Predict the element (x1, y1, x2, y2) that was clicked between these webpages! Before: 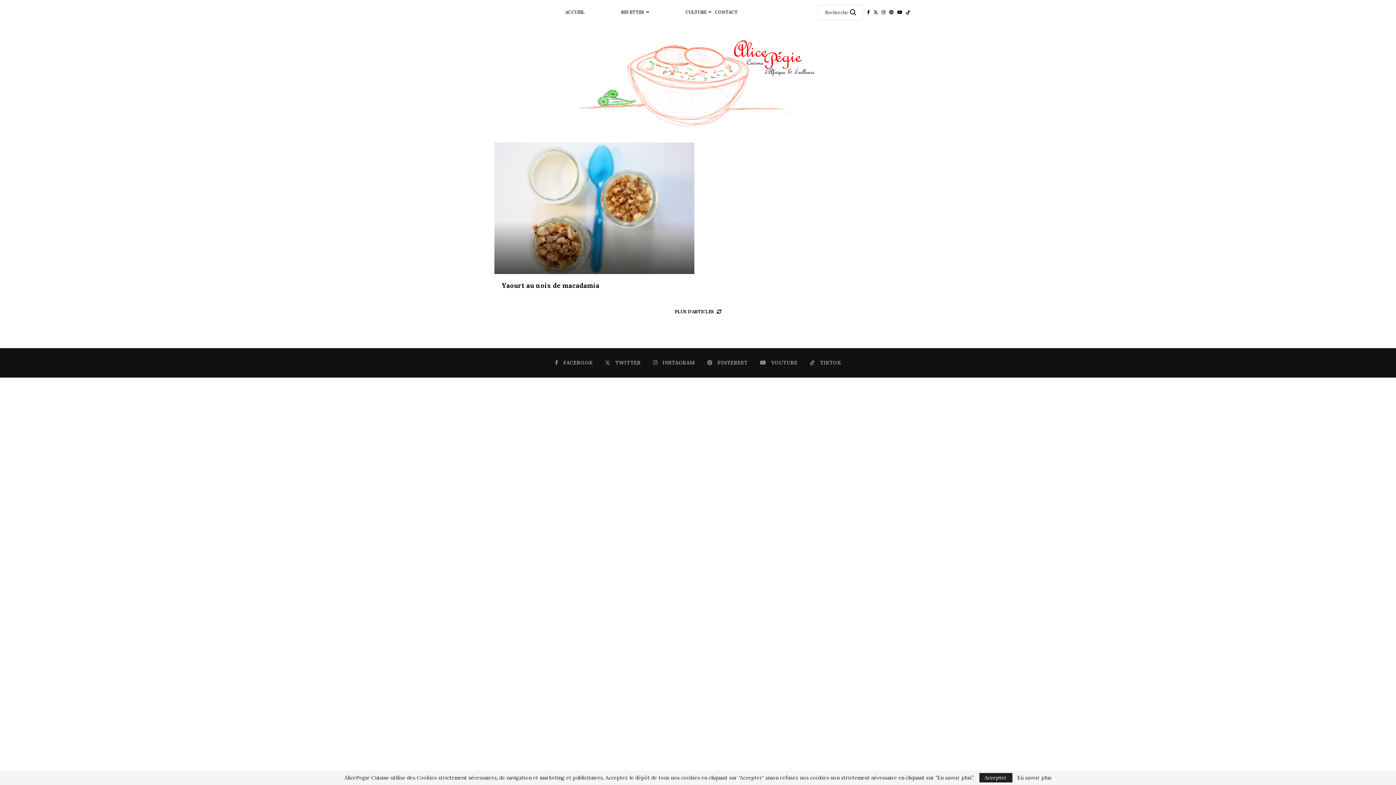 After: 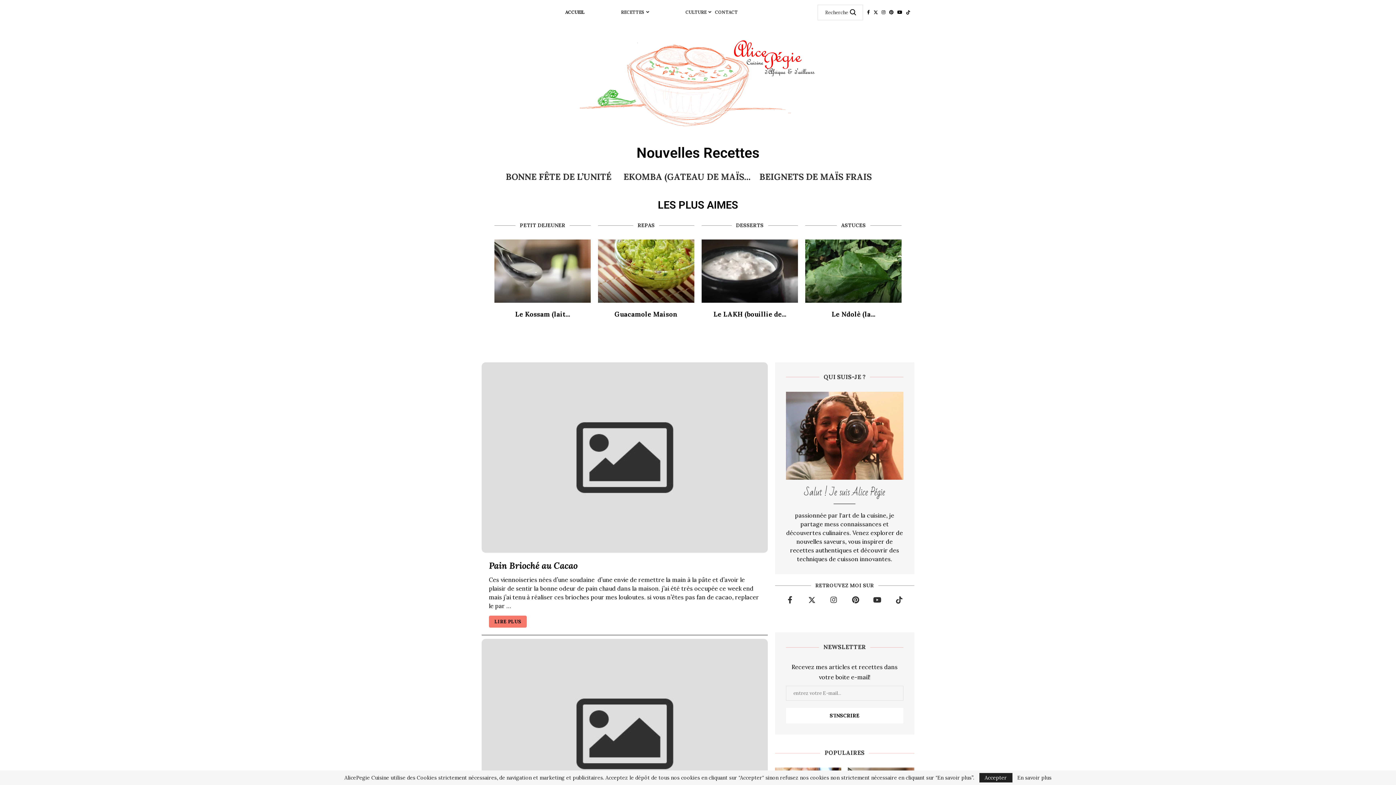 Action: label: ACCUEIL bbox: (565, 6, 584, 17)